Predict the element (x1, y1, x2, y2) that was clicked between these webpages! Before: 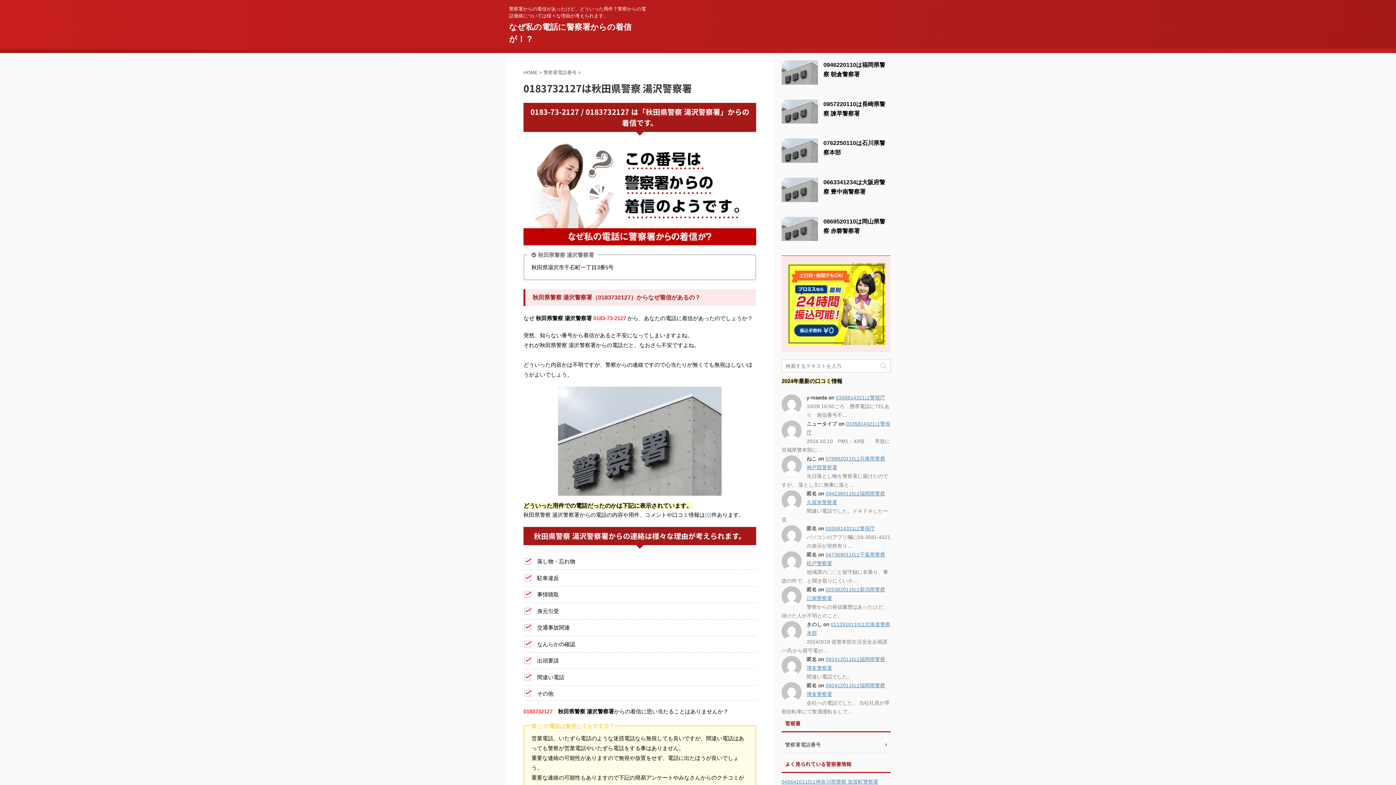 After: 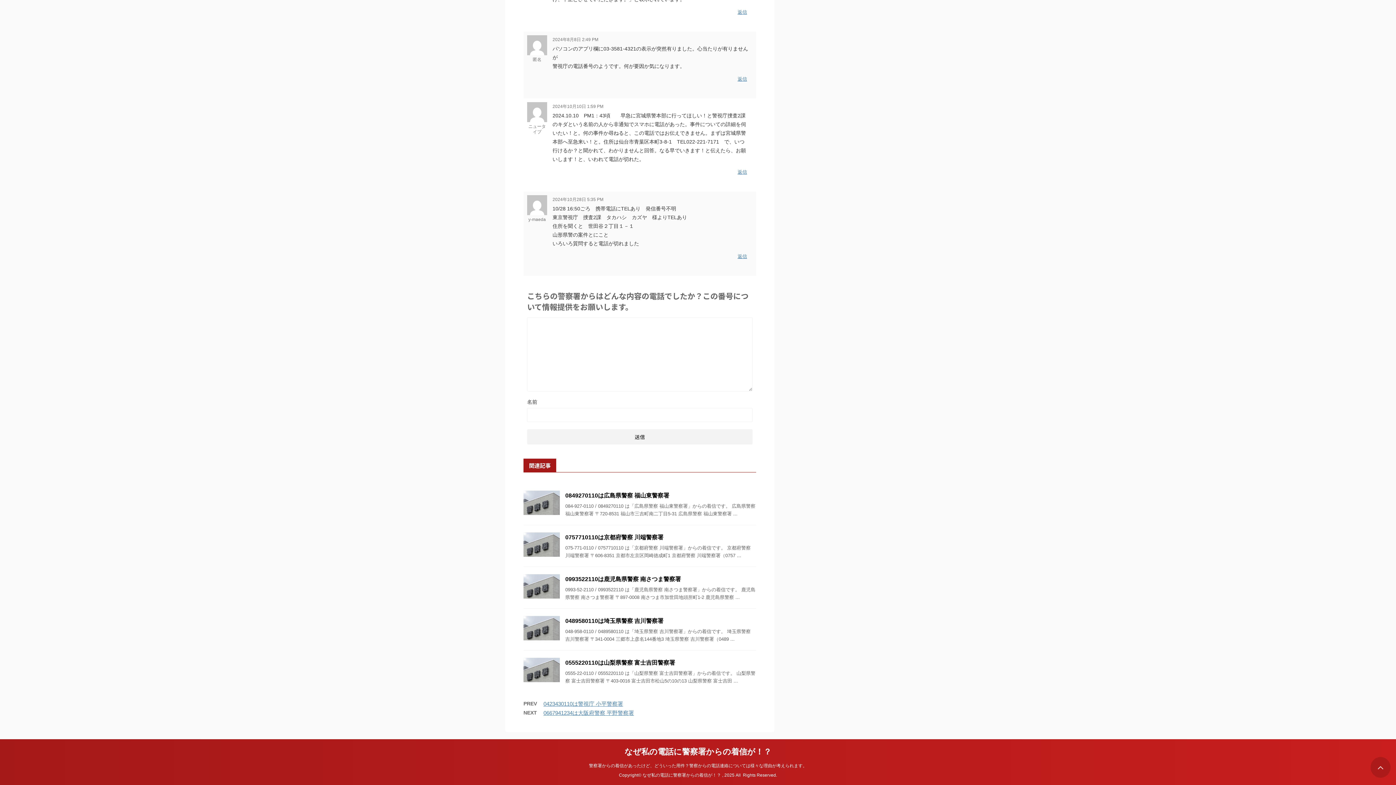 Action: label: 0335814321は警視庁 bbox: (836, 395, 885, 400)